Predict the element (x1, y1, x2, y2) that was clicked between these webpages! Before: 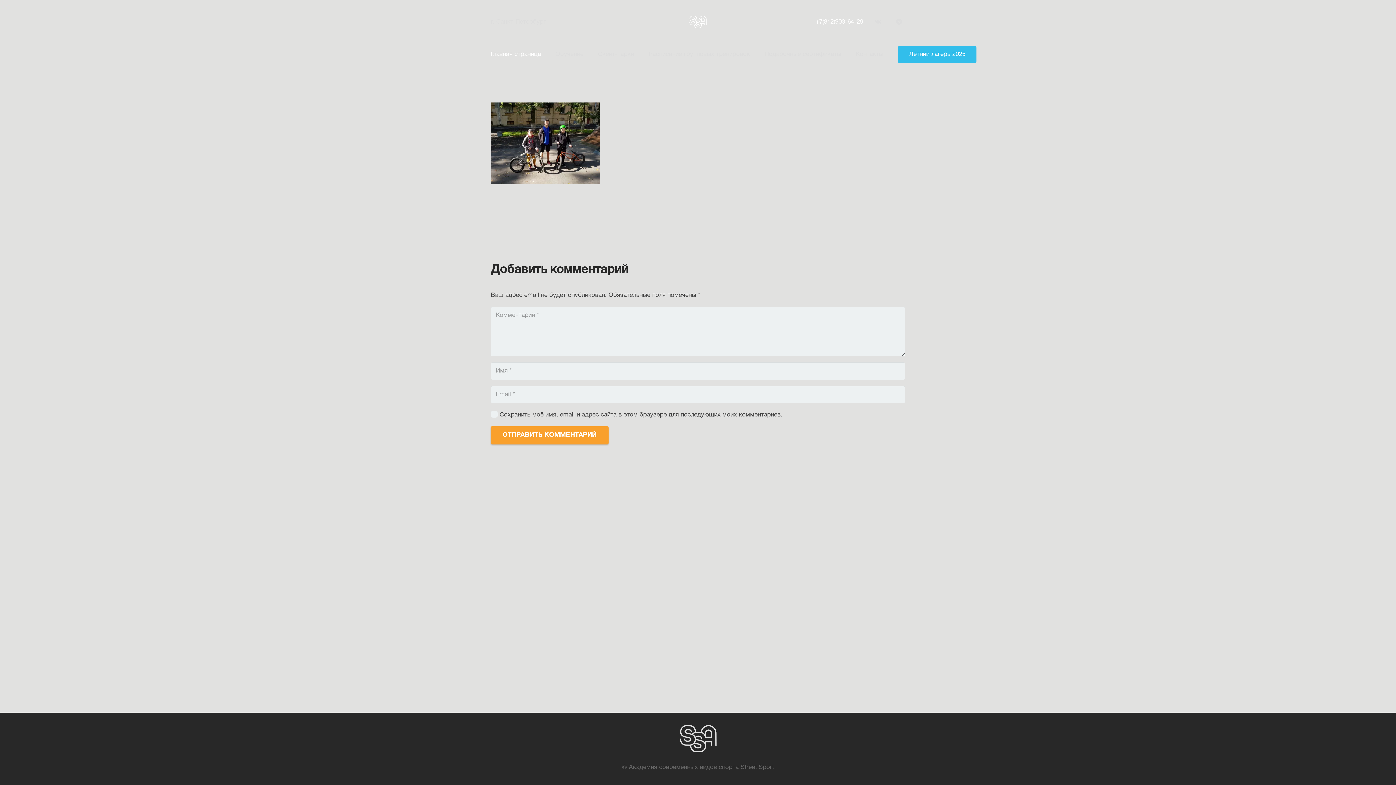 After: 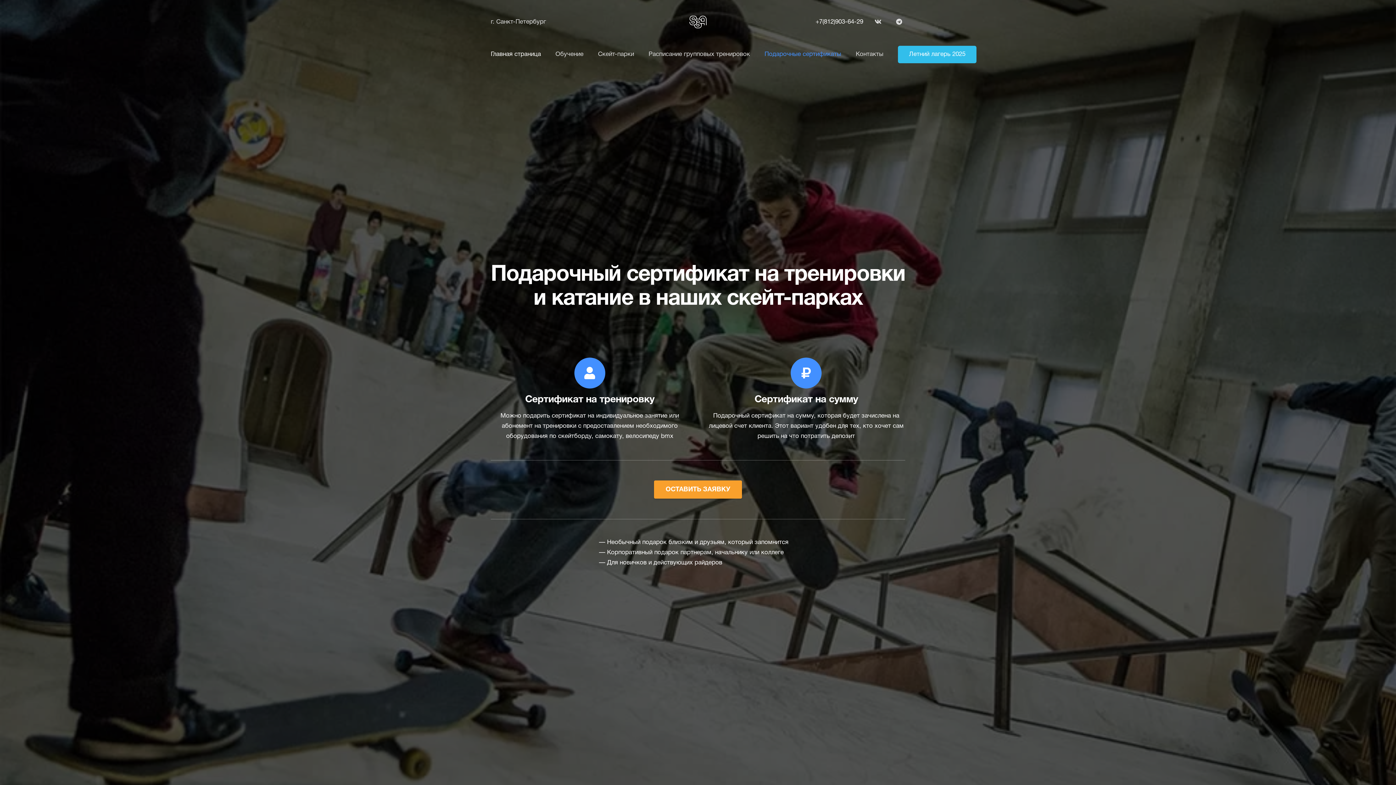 Action: bbox: (757, 43, 848, 65) label: Подарочные сертификаты